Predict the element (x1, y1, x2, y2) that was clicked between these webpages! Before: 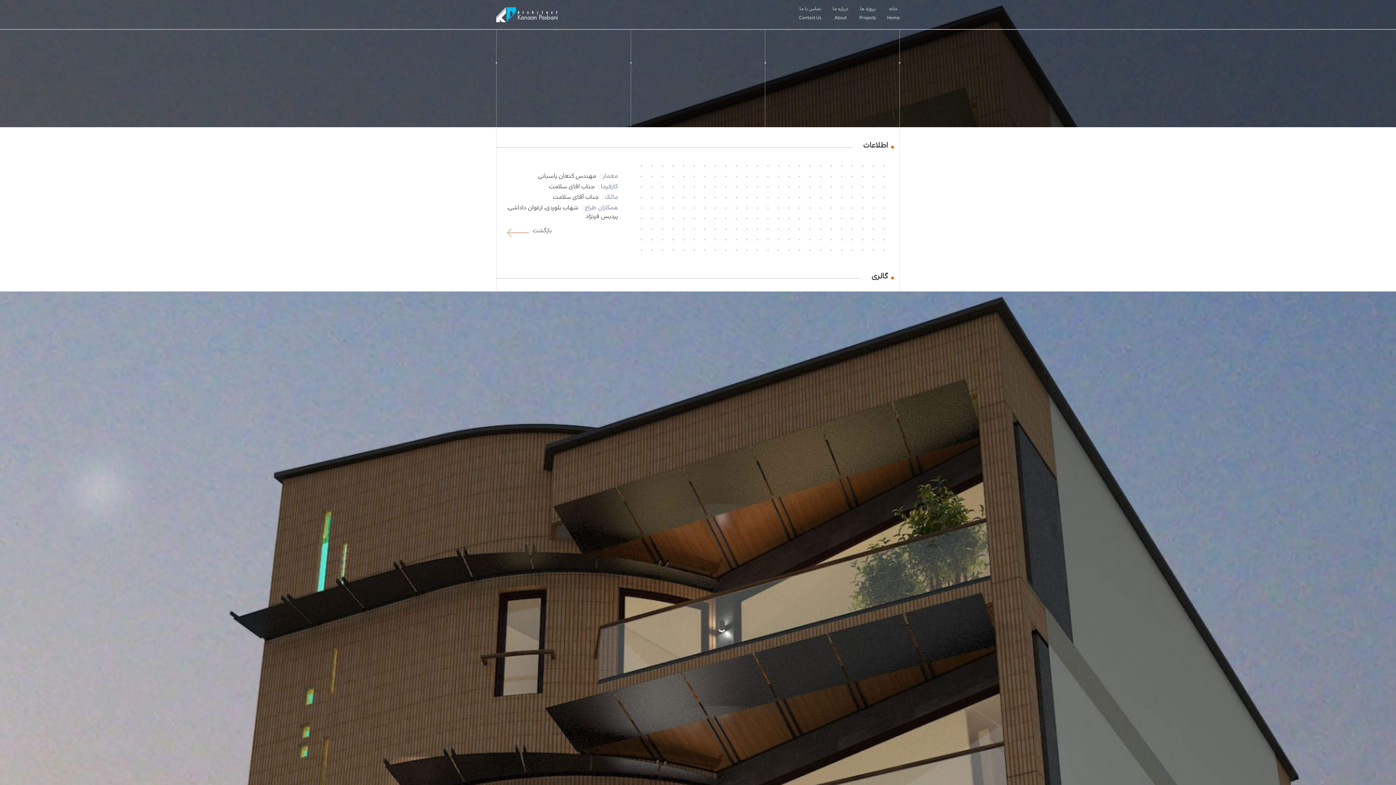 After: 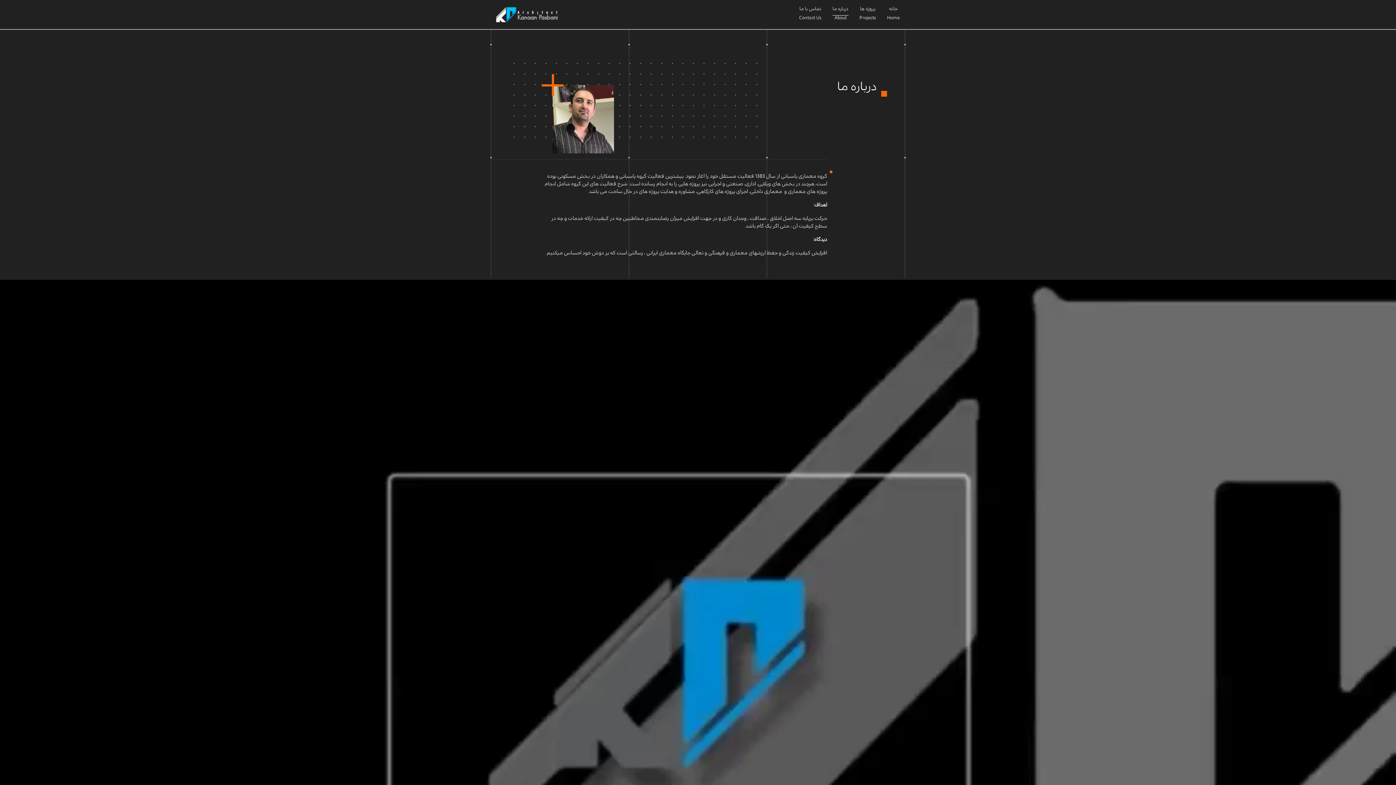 Action: bbox: (821, 3, 848, 25) label: درباره ما
About